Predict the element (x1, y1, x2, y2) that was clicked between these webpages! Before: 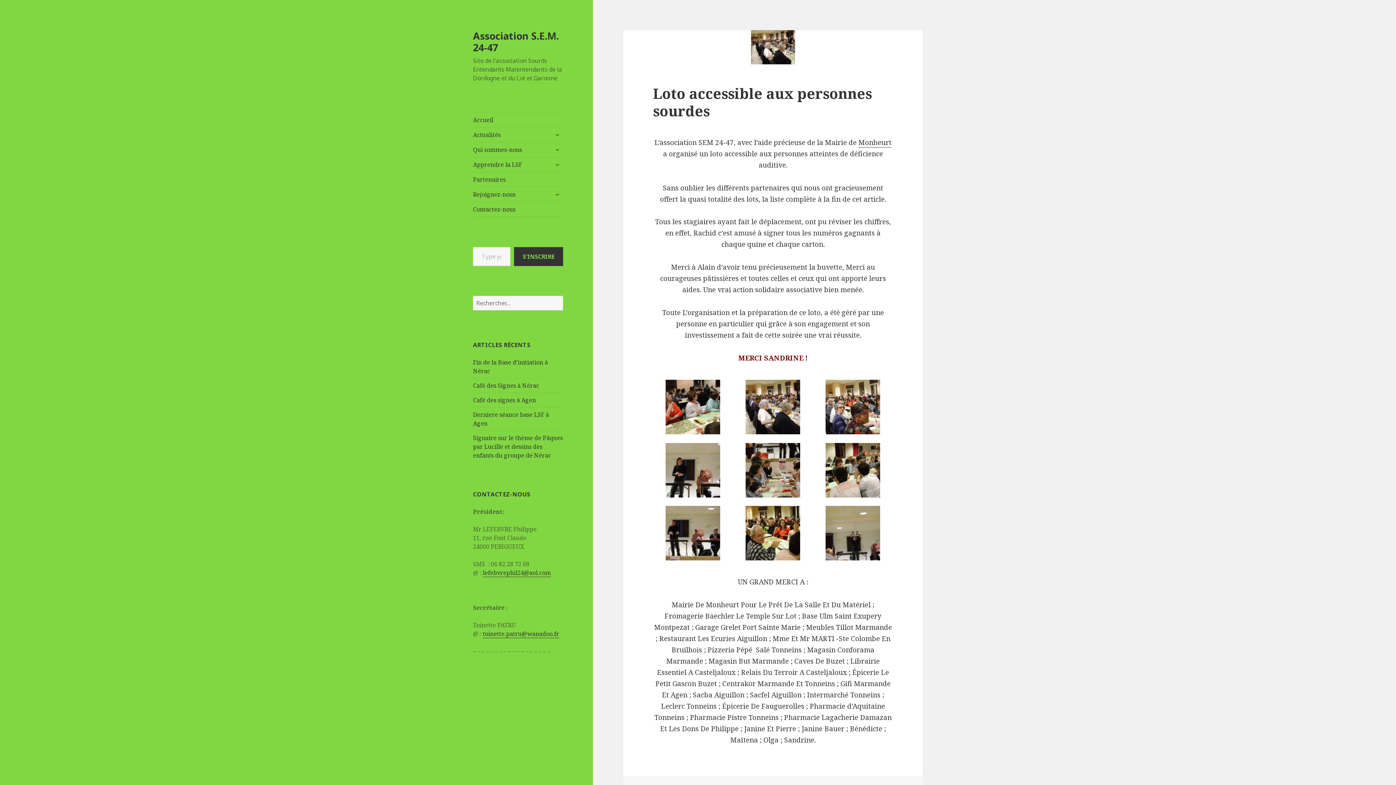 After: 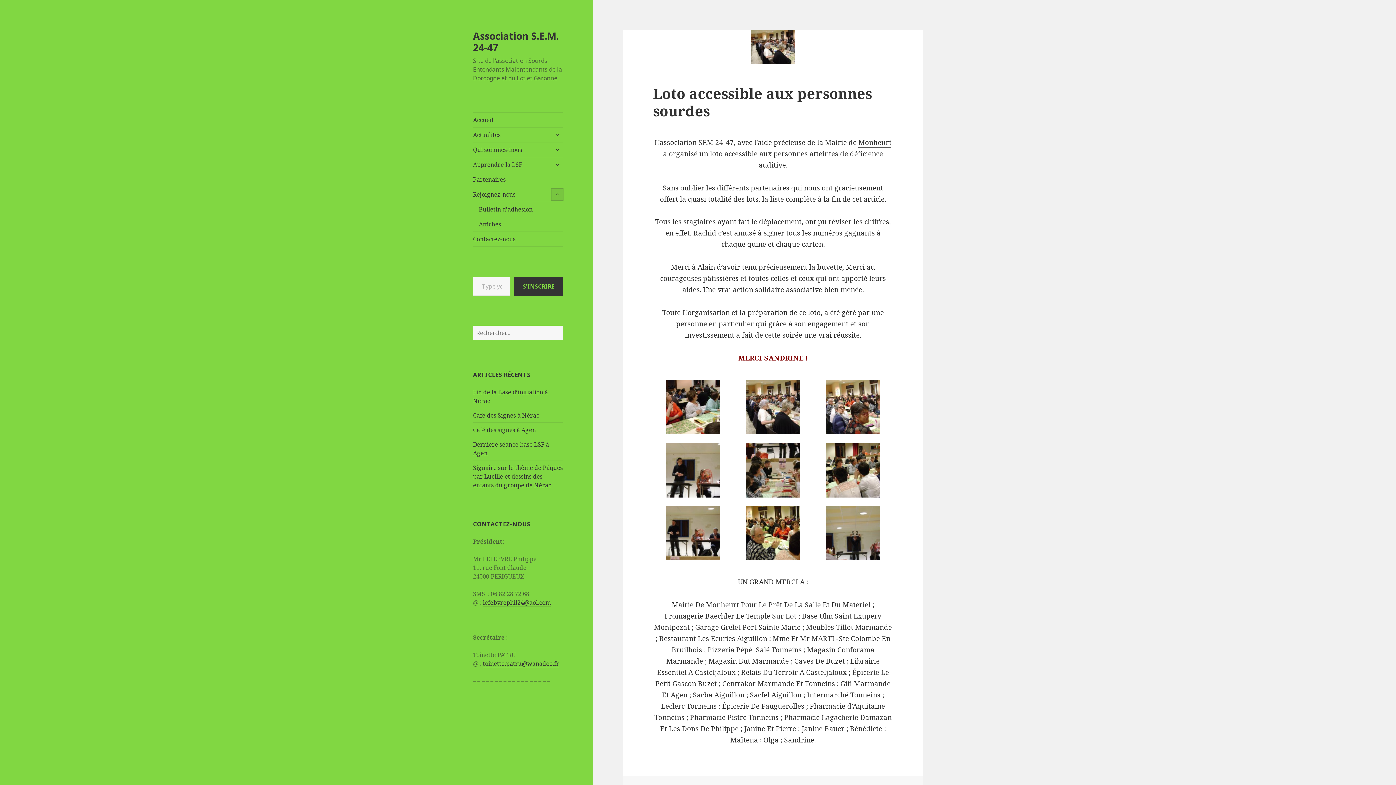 Action: label: ouvrir le sous-menu bbox: (551, 188, 563, 200)